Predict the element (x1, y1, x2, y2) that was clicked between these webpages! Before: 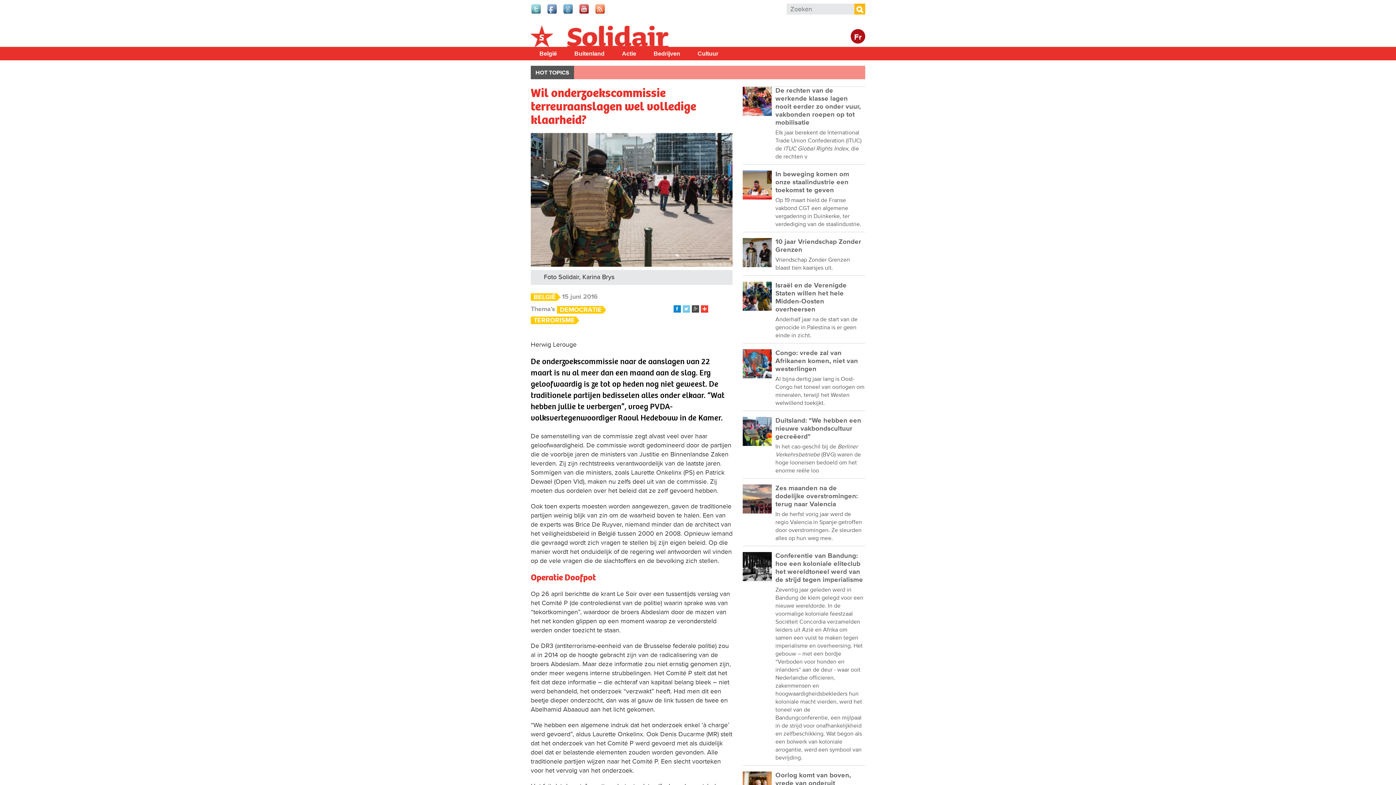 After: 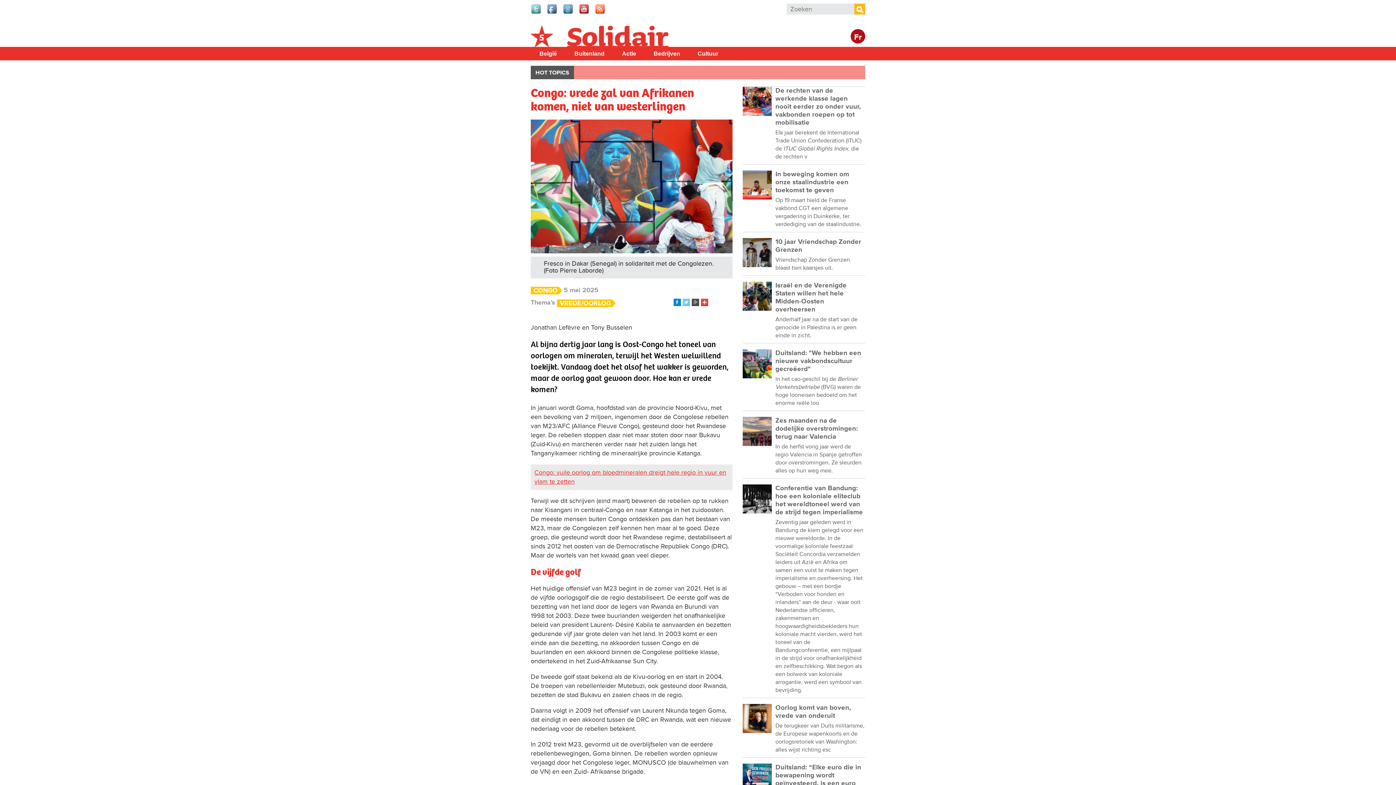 Action: bbox: (742, 373, 772, 380)